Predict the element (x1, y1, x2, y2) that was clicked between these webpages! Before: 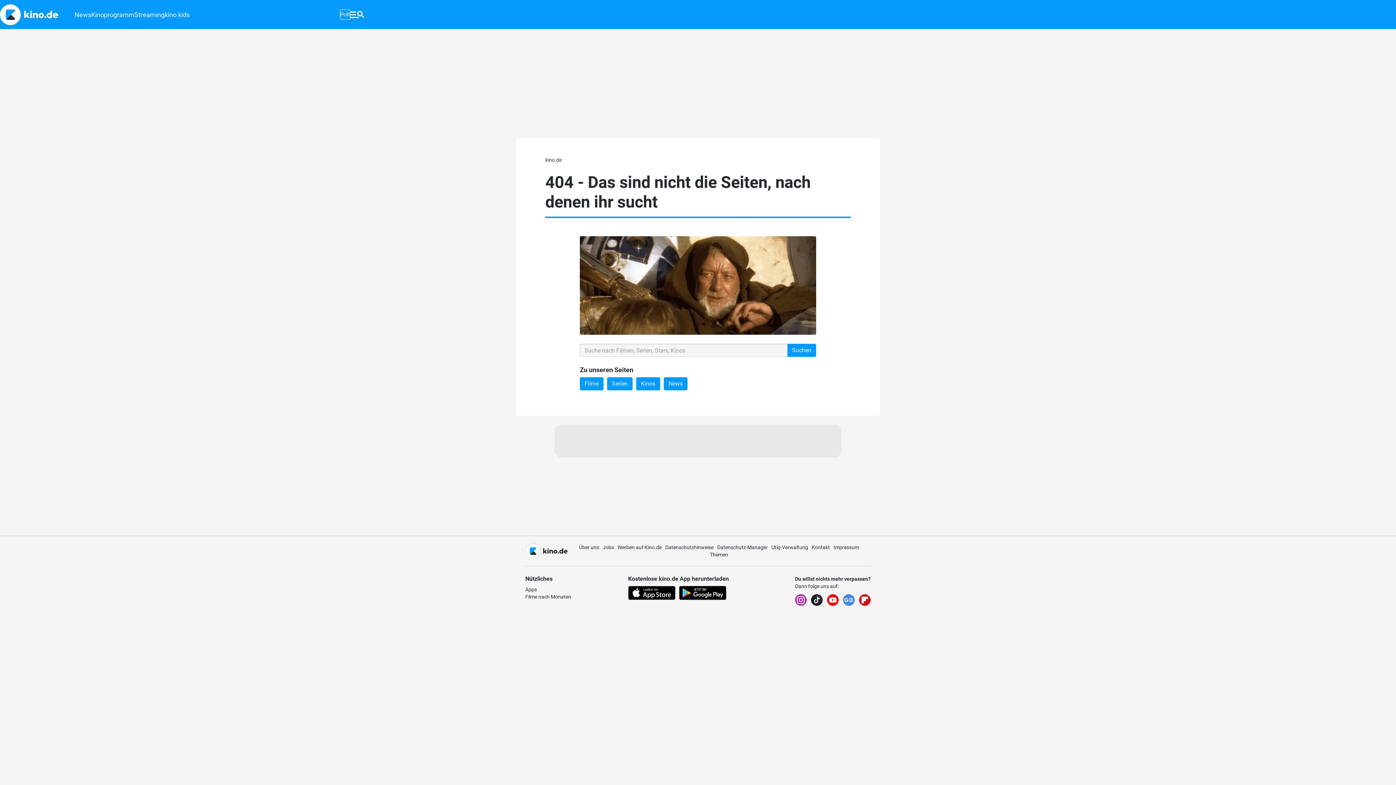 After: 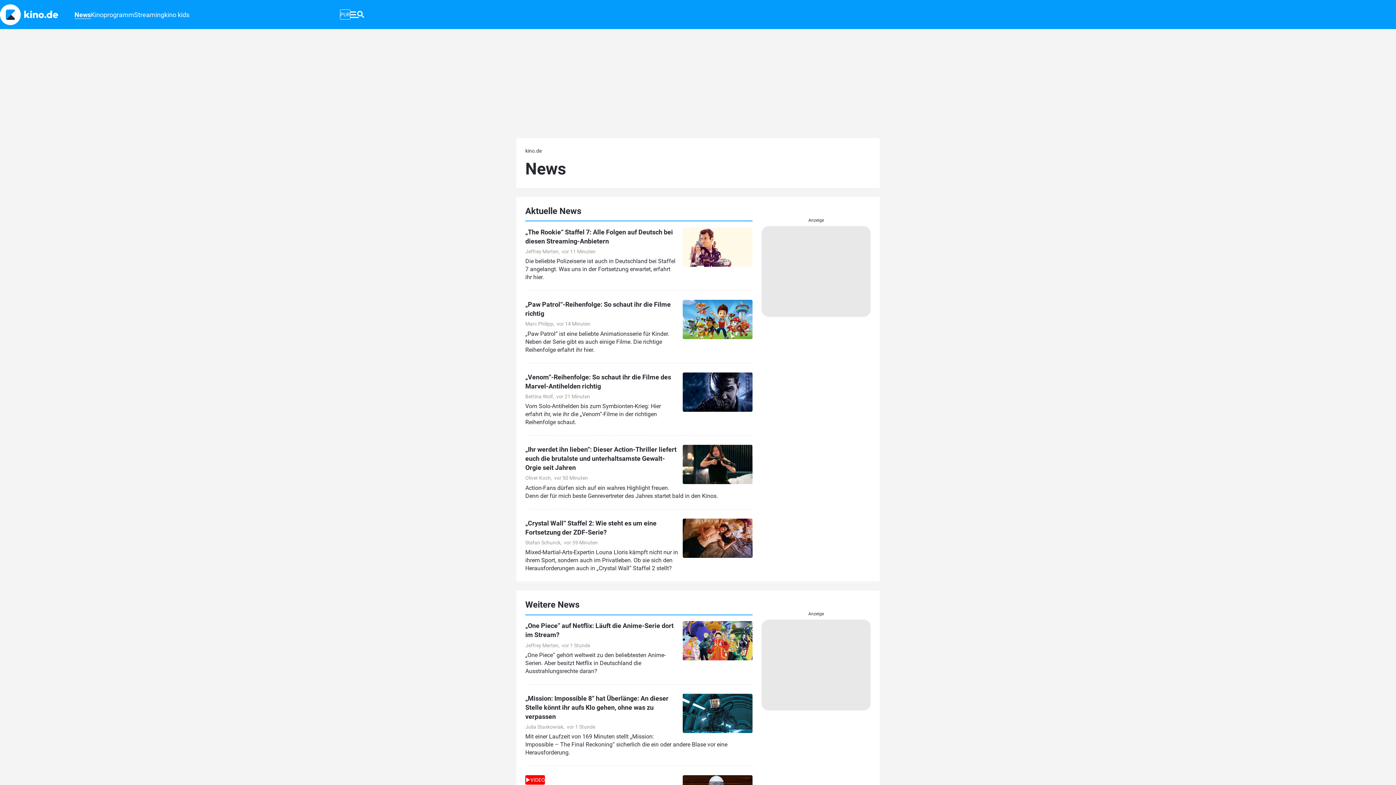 Action: label: News bbox: (664, 377, 687, 390)